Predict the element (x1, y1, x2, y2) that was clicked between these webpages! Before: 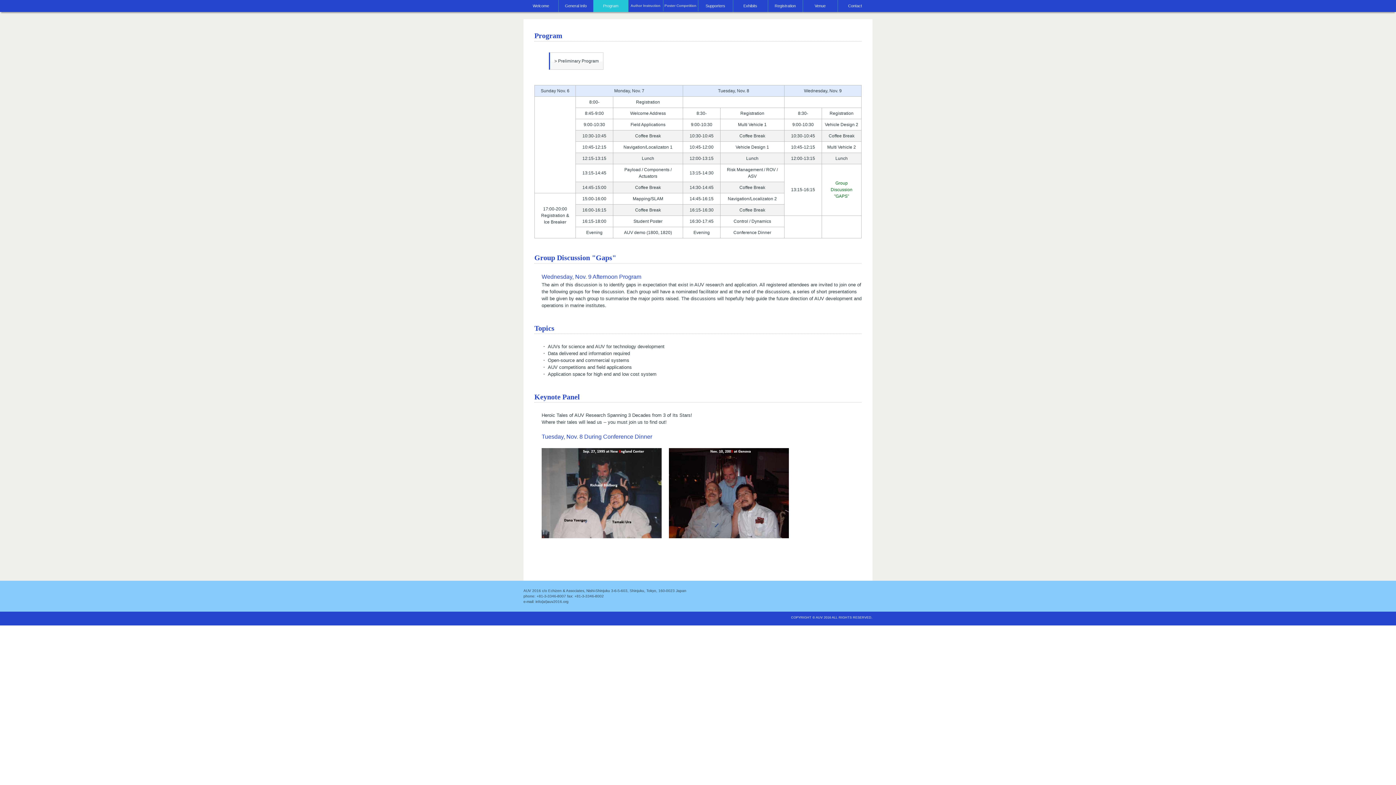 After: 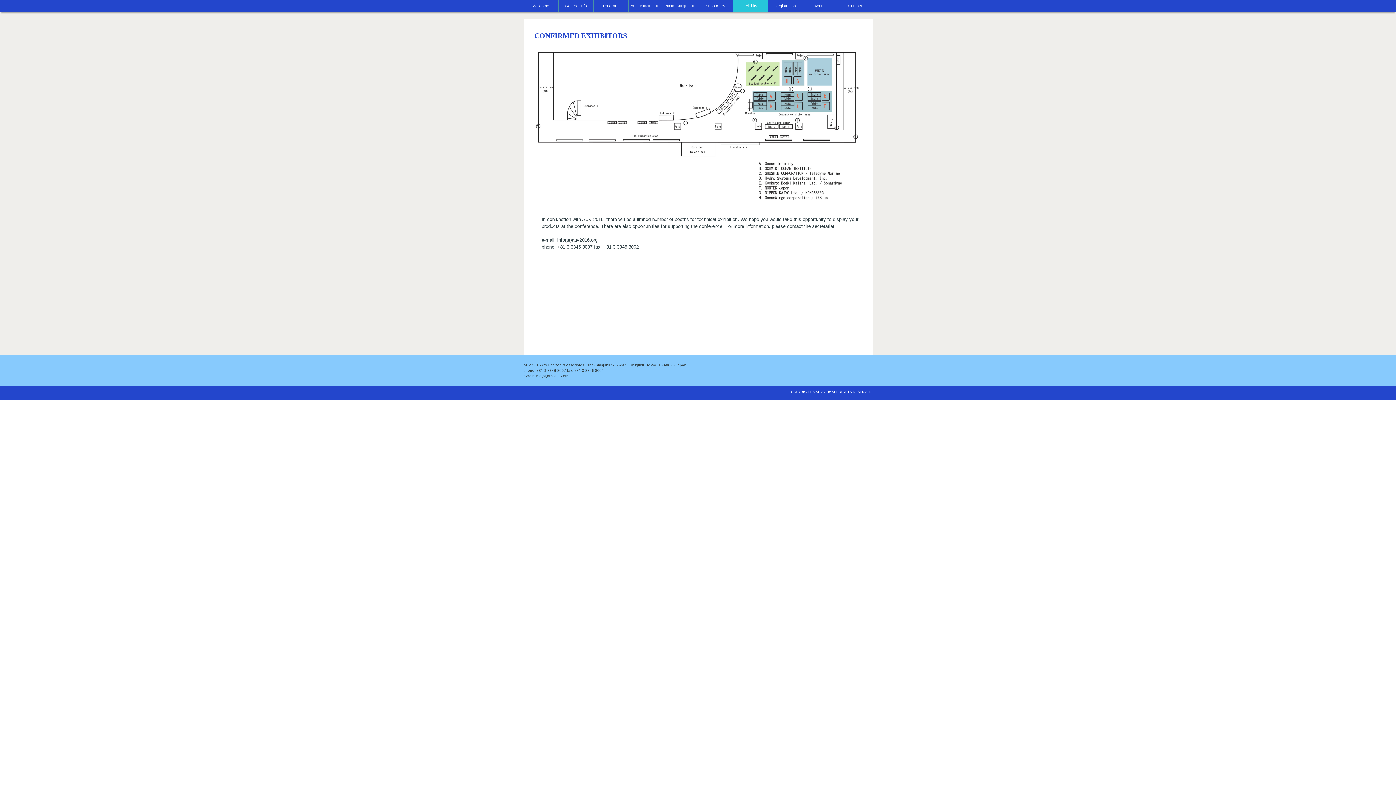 Action: bbox: (733, 0, 768, 12) label: Exhibits